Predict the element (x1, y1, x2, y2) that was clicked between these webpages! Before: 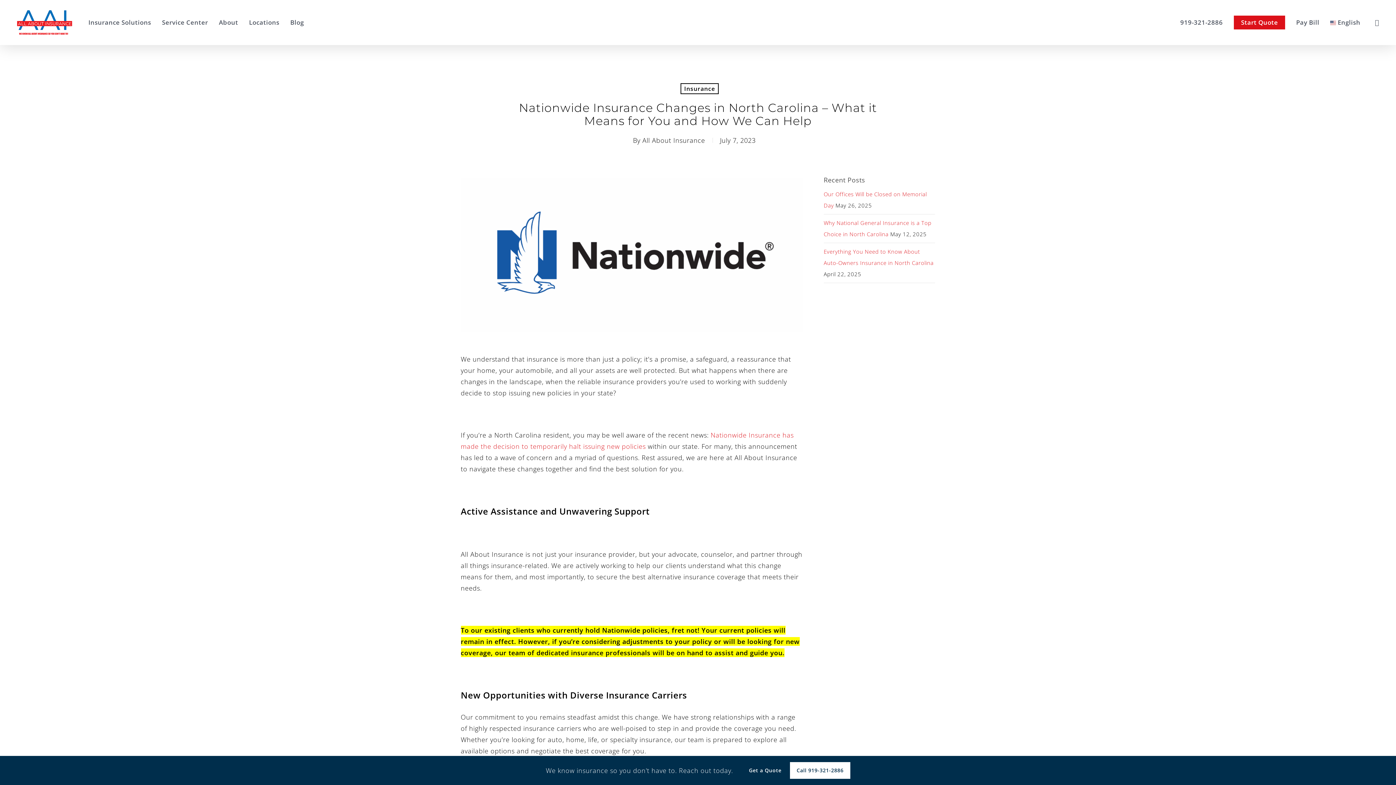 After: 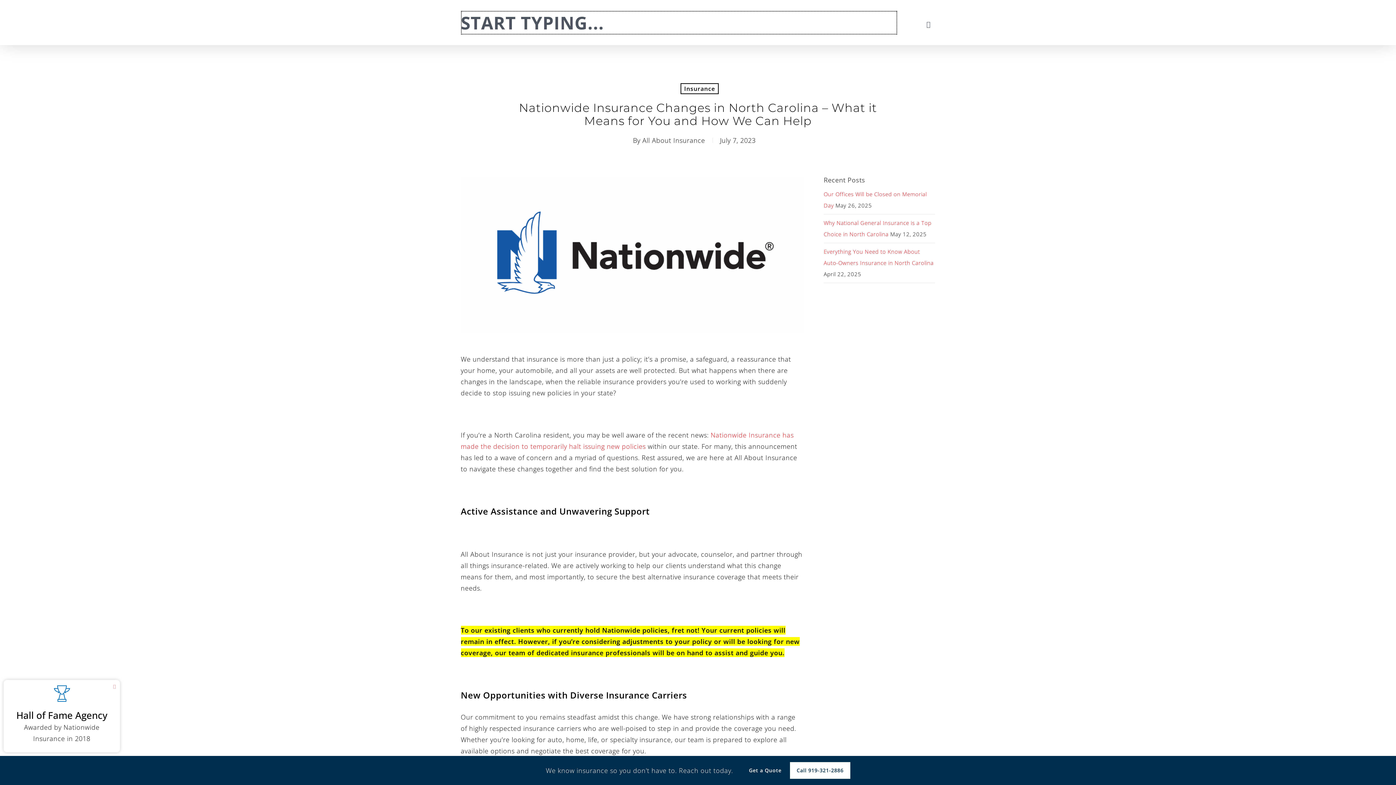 Action: bbox: (1373, 18, 1381, 26) label: search